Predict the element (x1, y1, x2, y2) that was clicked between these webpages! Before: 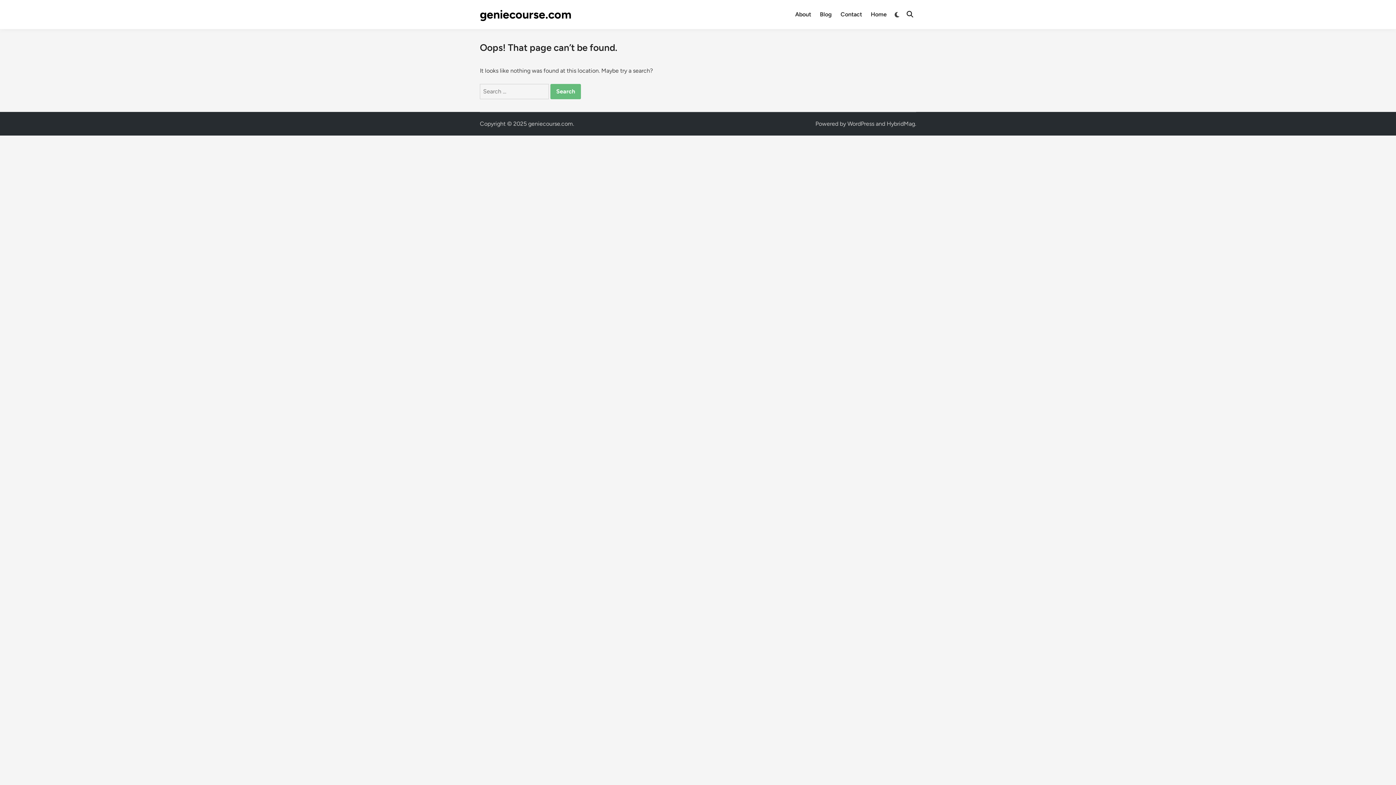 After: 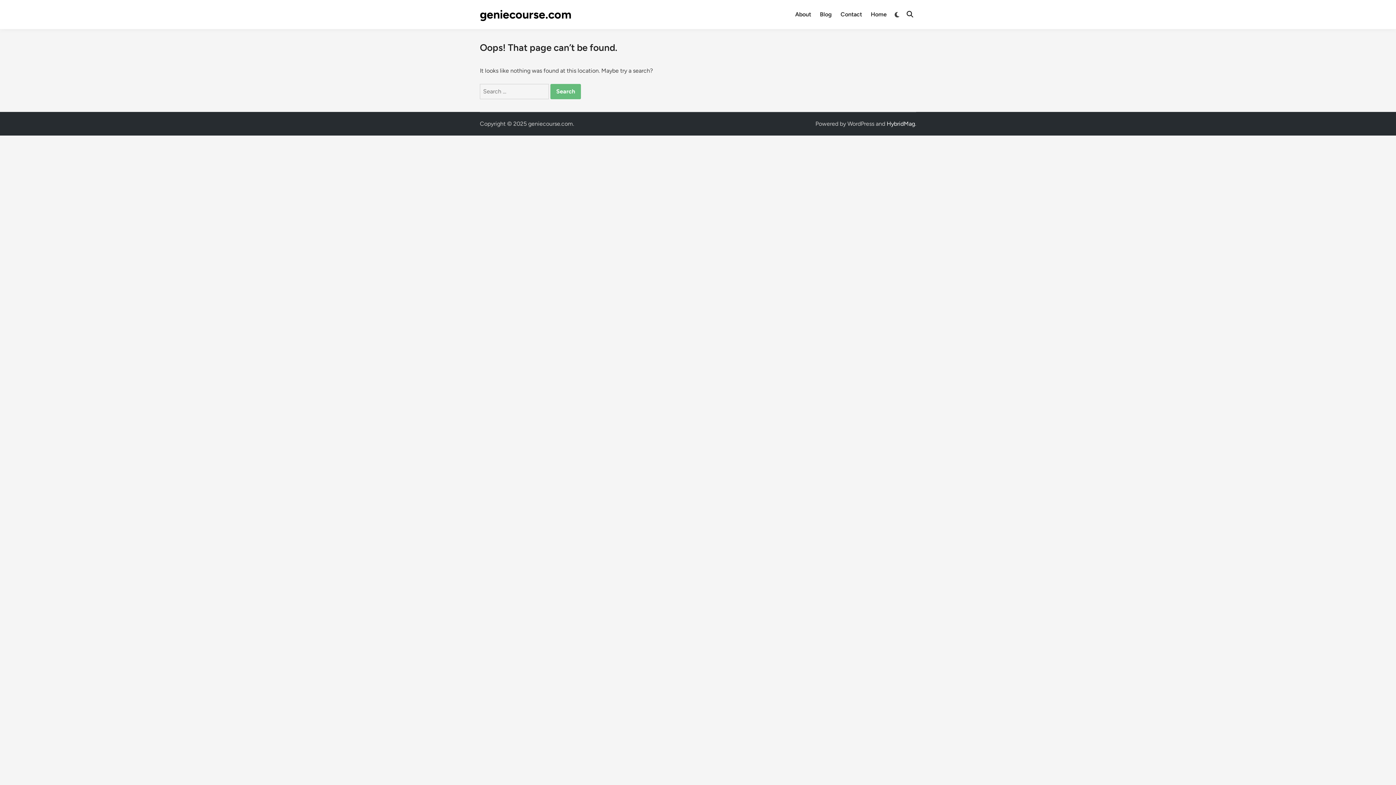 Action: label: HybridMag bbox: (886, 120, 915, 127)